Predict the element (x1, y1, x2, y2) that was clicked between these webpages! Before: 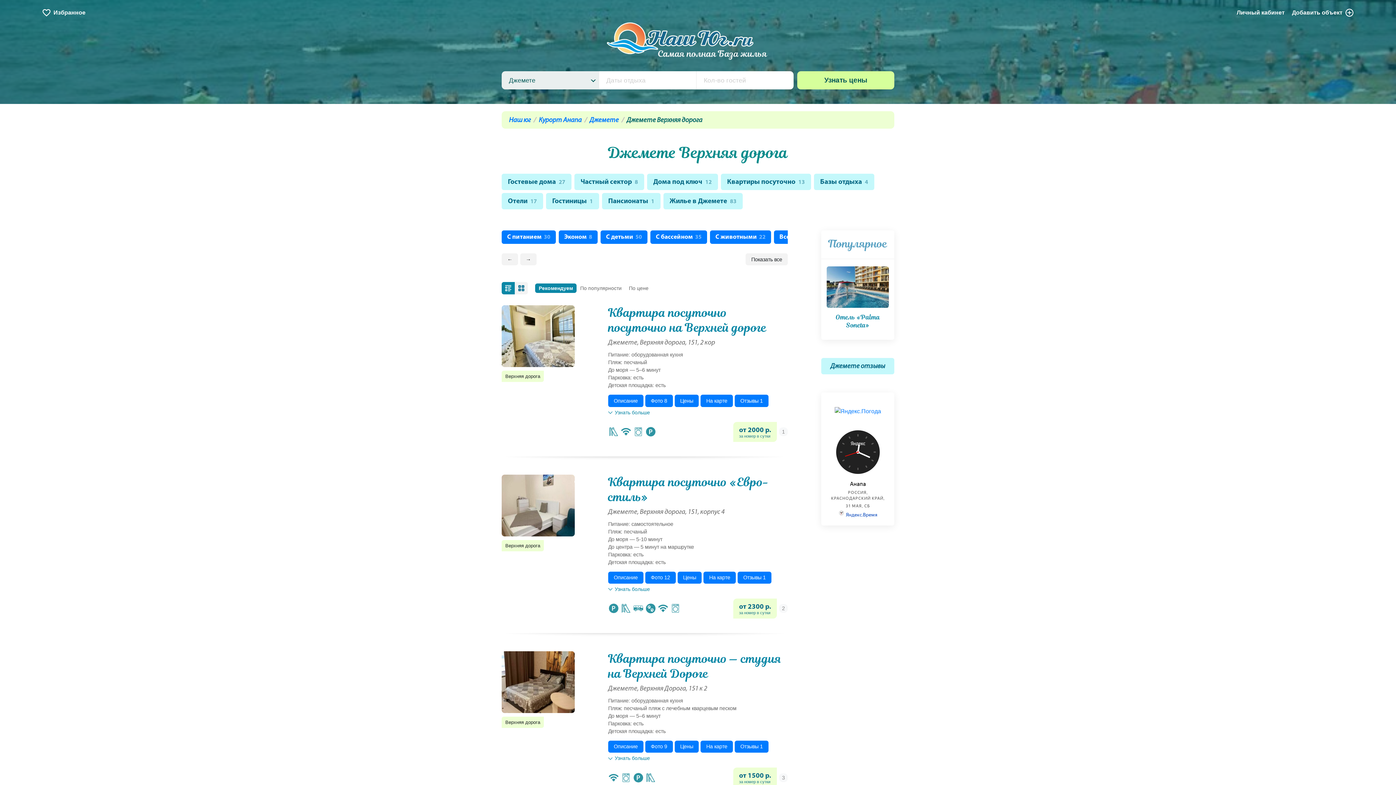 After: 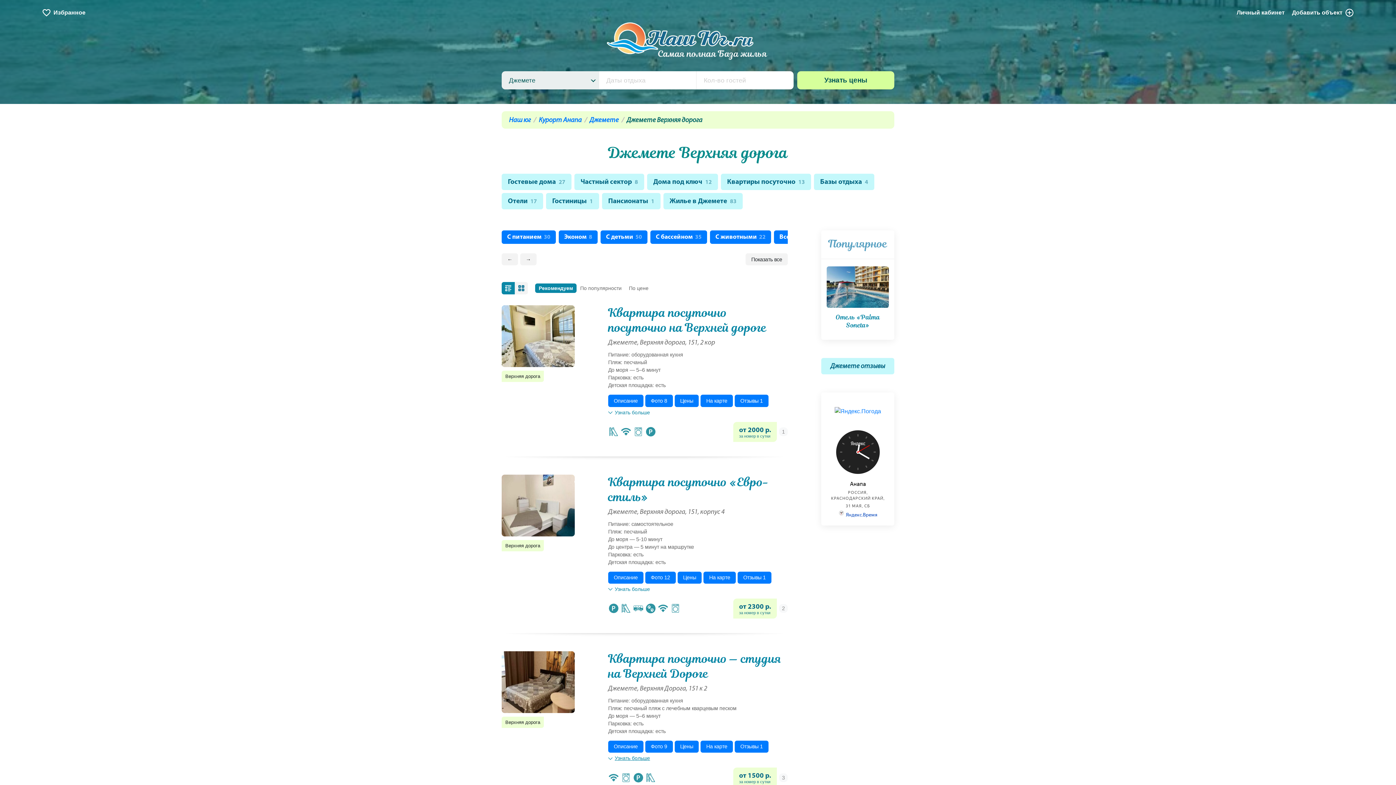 Action: bbox: (608, 754, 650, 762) label: Узнать больше